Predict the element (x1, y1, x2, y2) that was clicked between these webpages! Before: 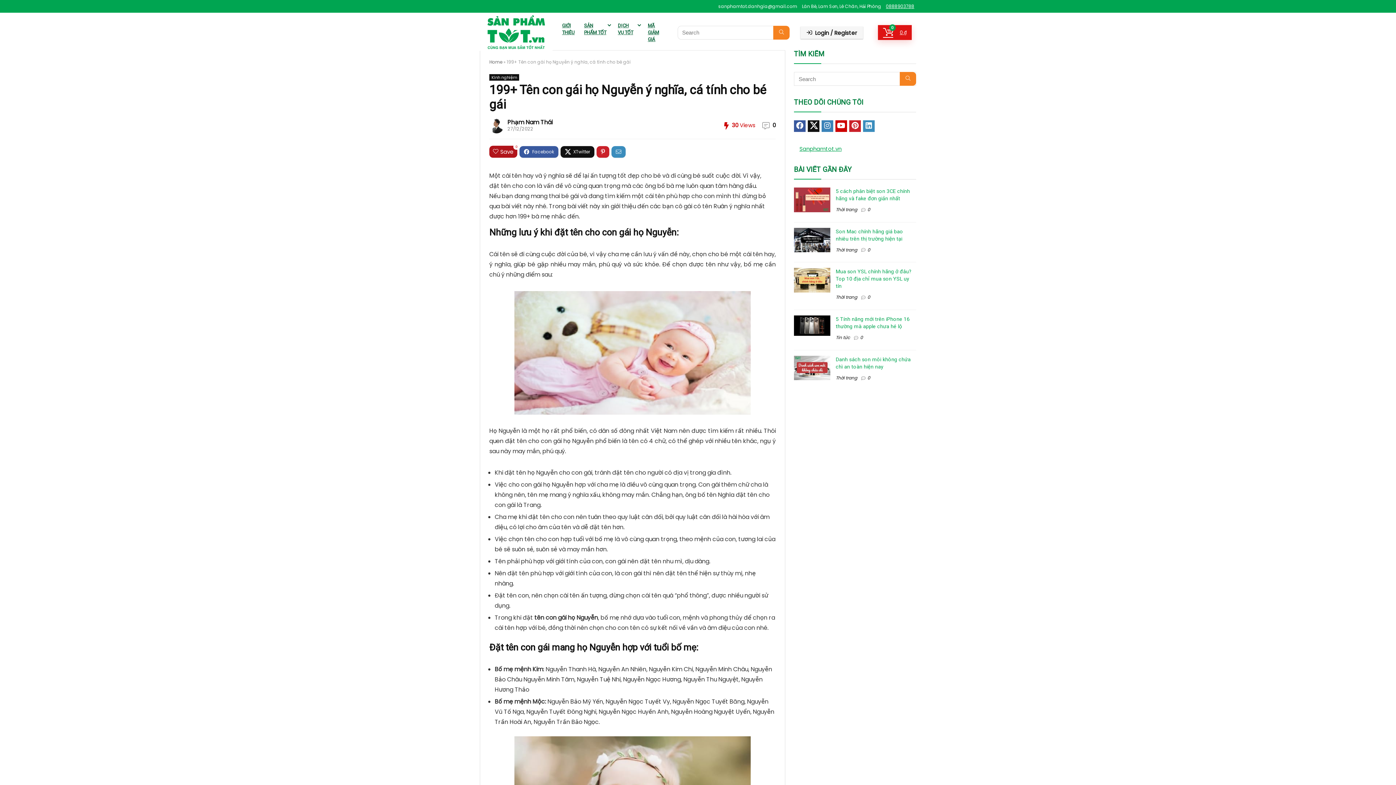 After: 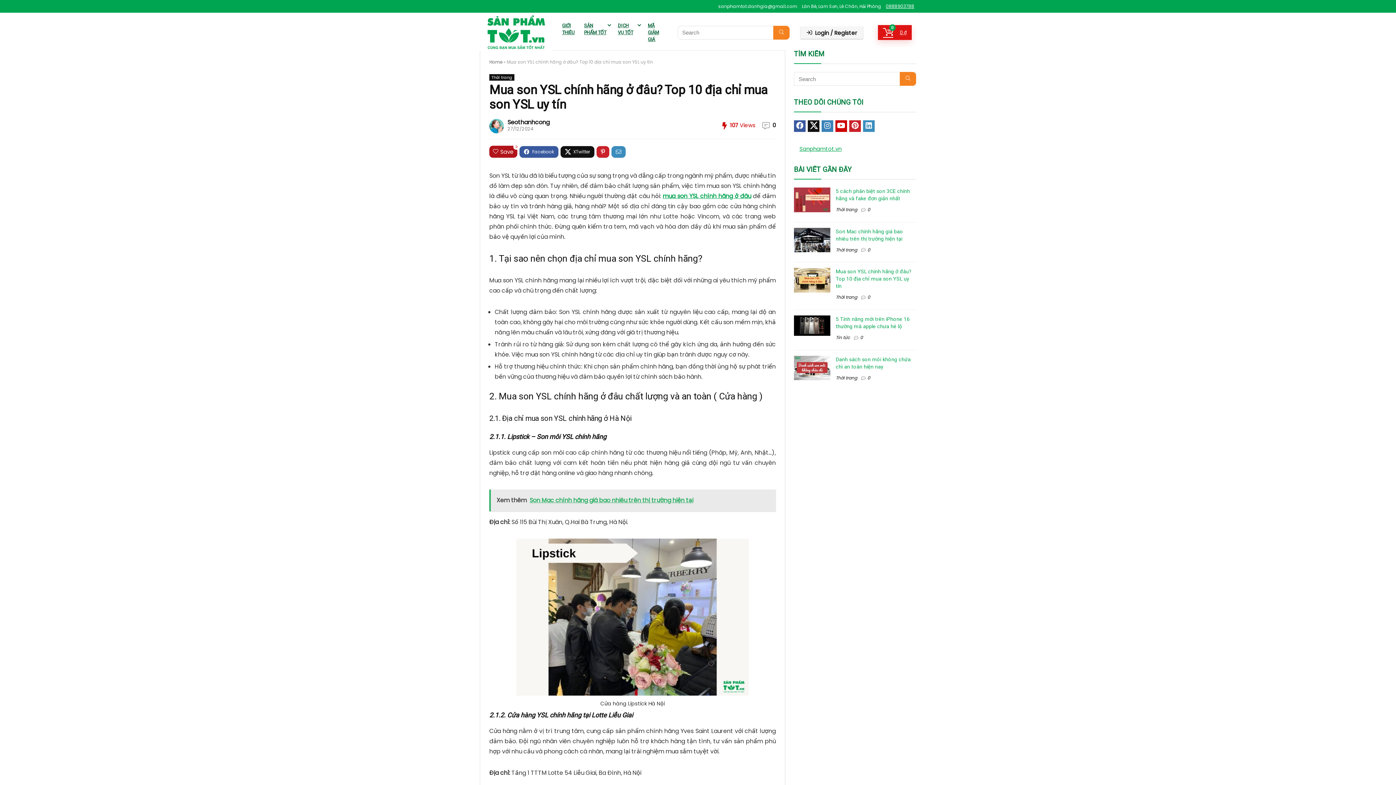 Action: bbox: (794, 268, 830, 276)